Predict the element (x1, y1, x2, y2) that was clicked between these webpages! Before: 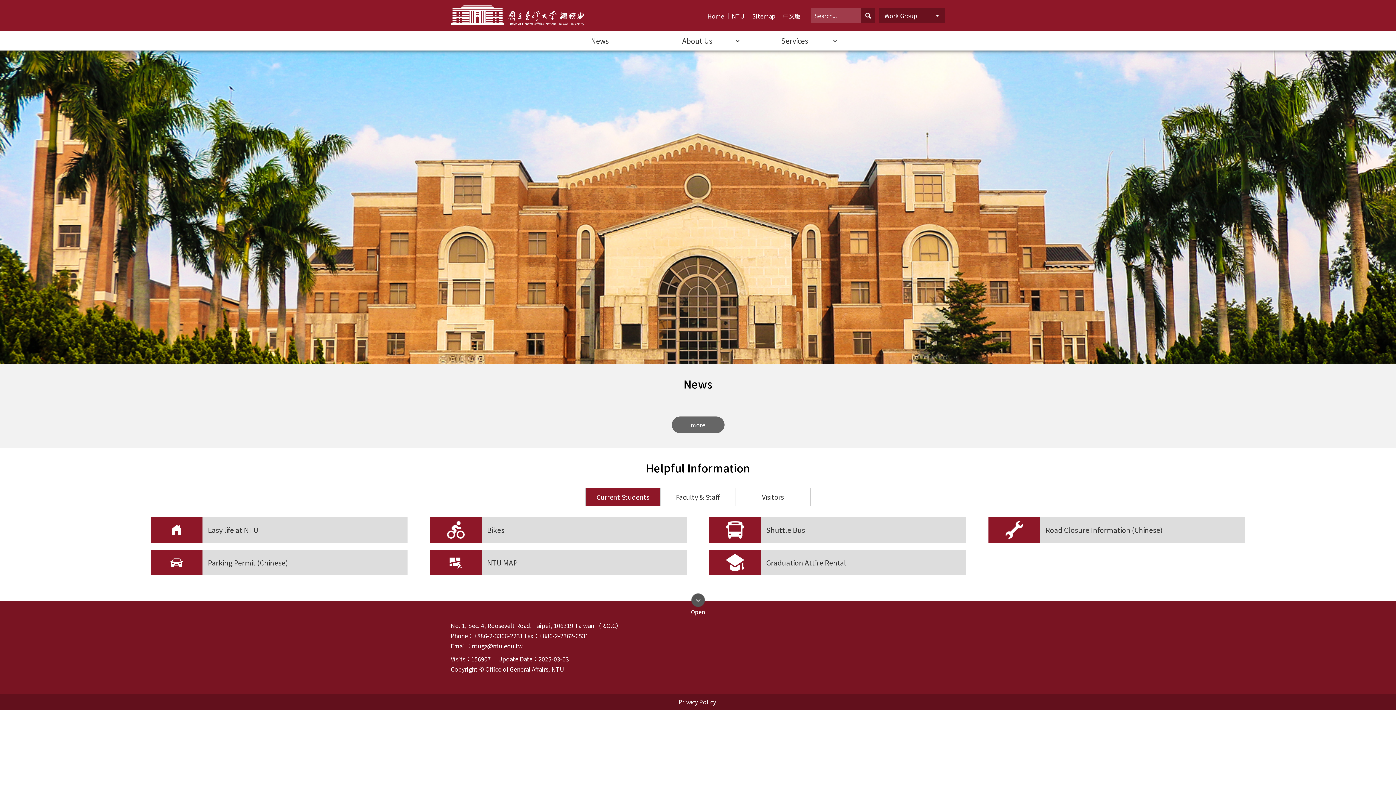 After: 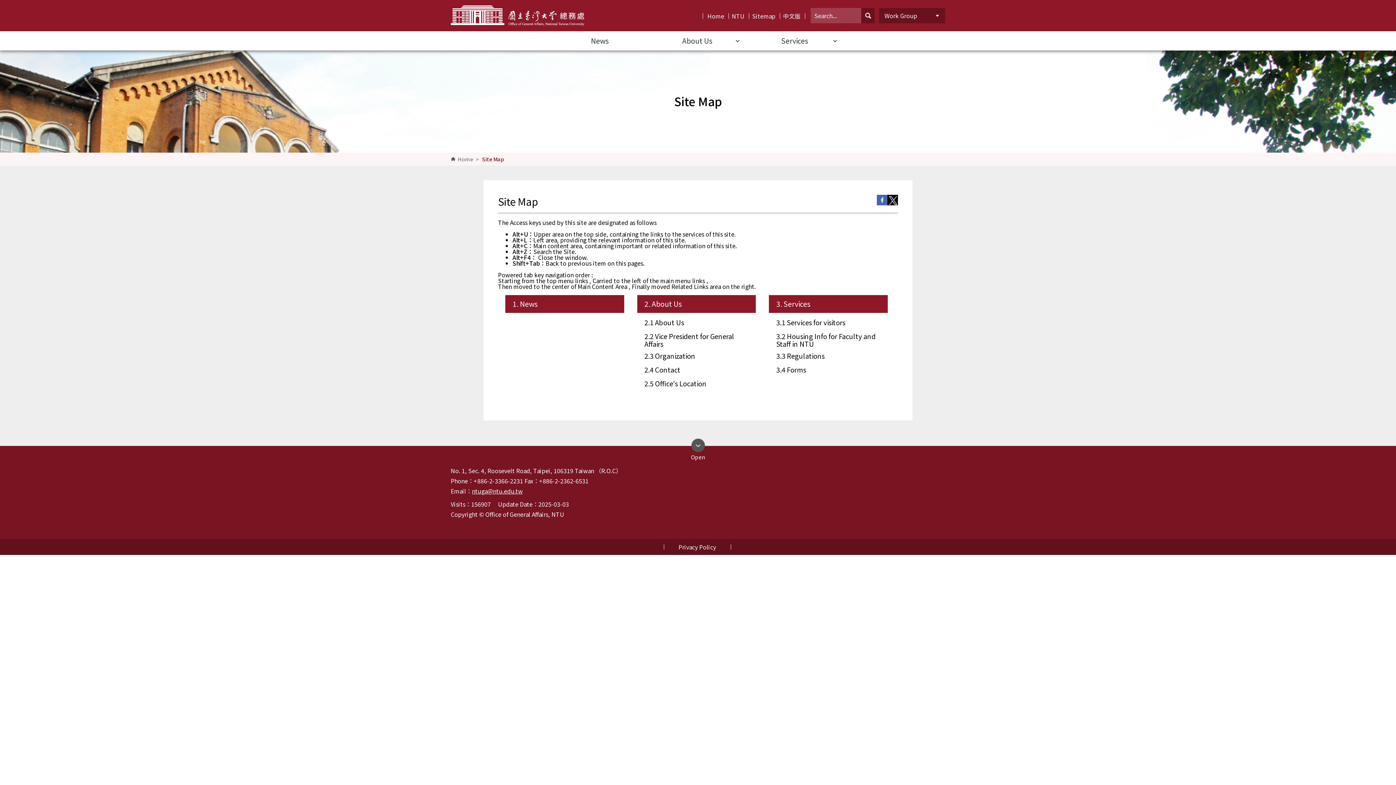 Action: label: Sitemap bbox: (752, 13, 775, 18)